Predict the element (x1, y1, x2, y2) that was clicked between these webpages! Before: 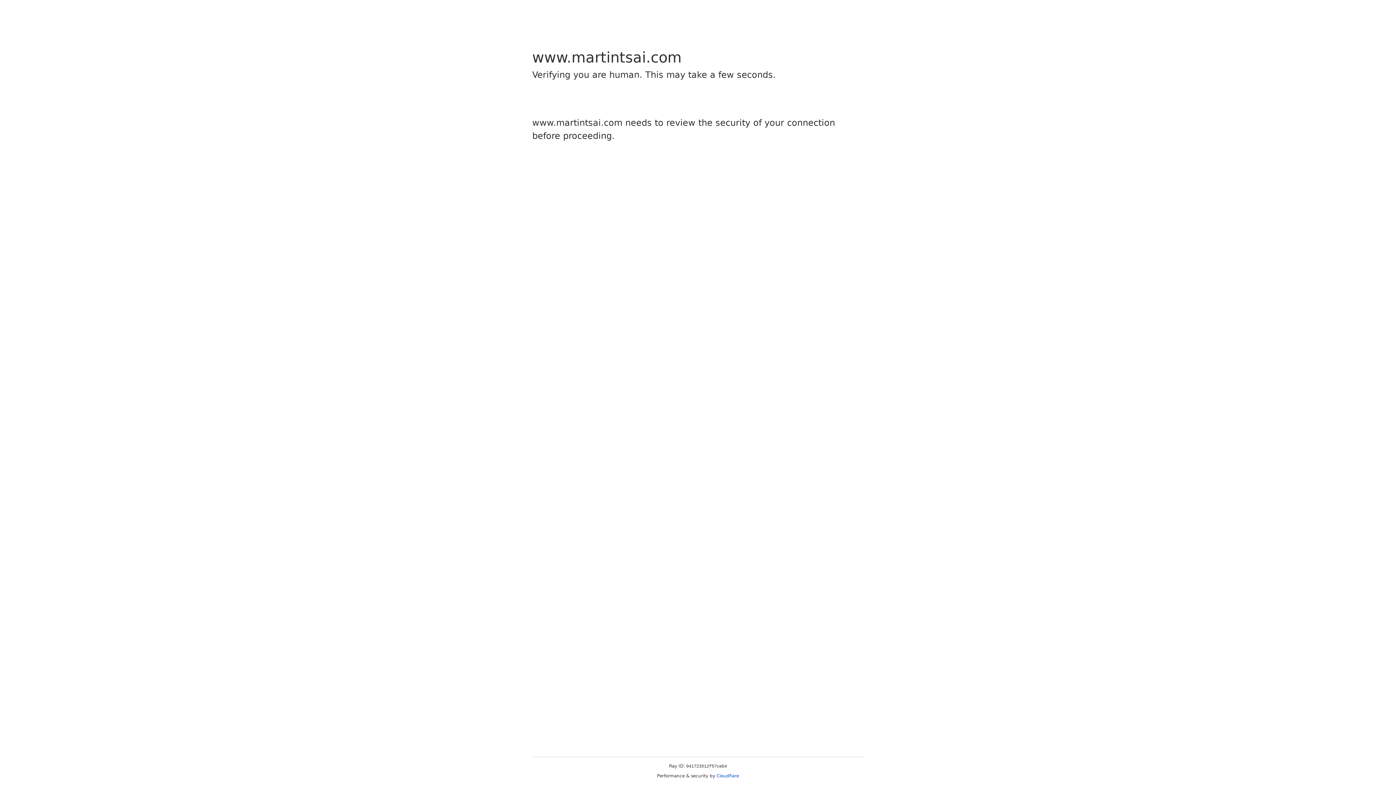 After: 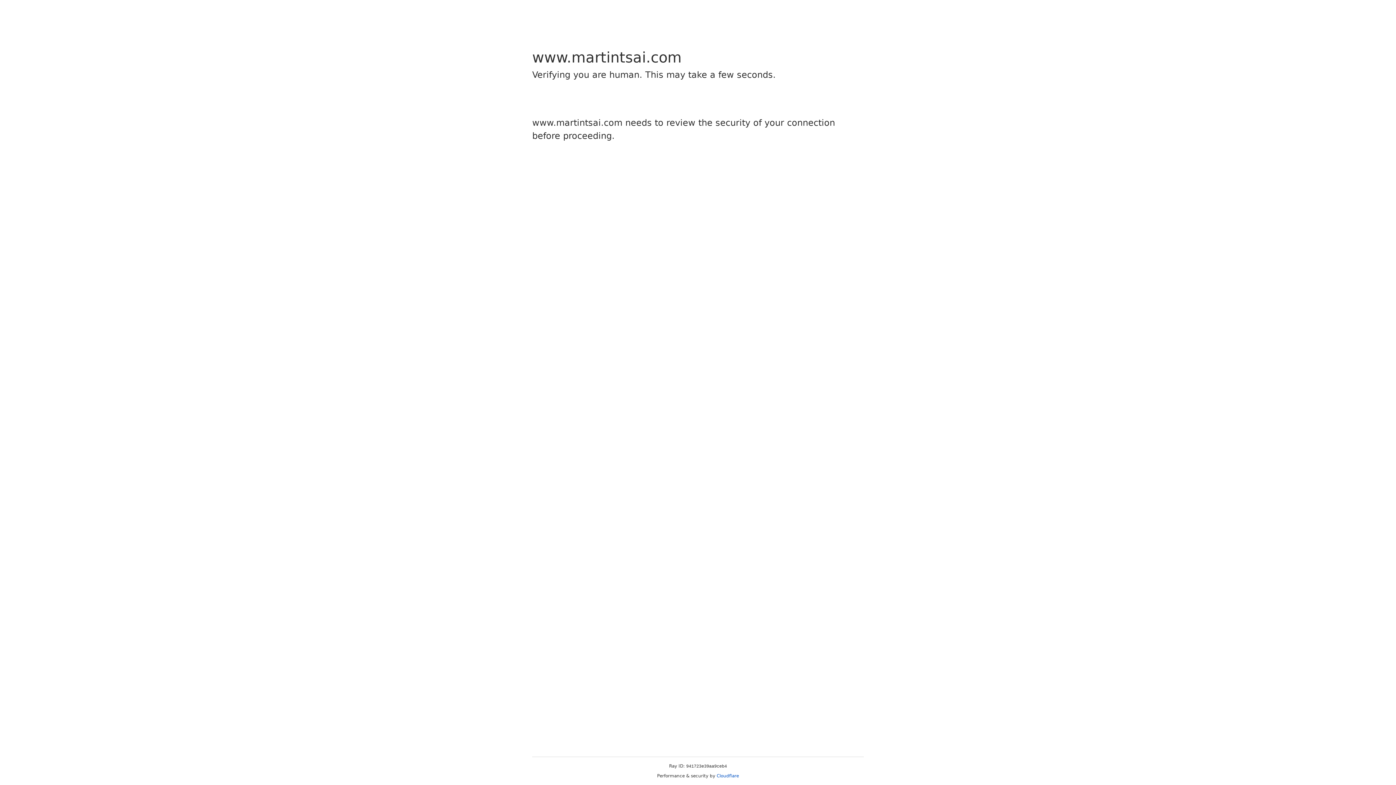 Action: label: Cloudflare bbox: (716, 773, 739, 778)